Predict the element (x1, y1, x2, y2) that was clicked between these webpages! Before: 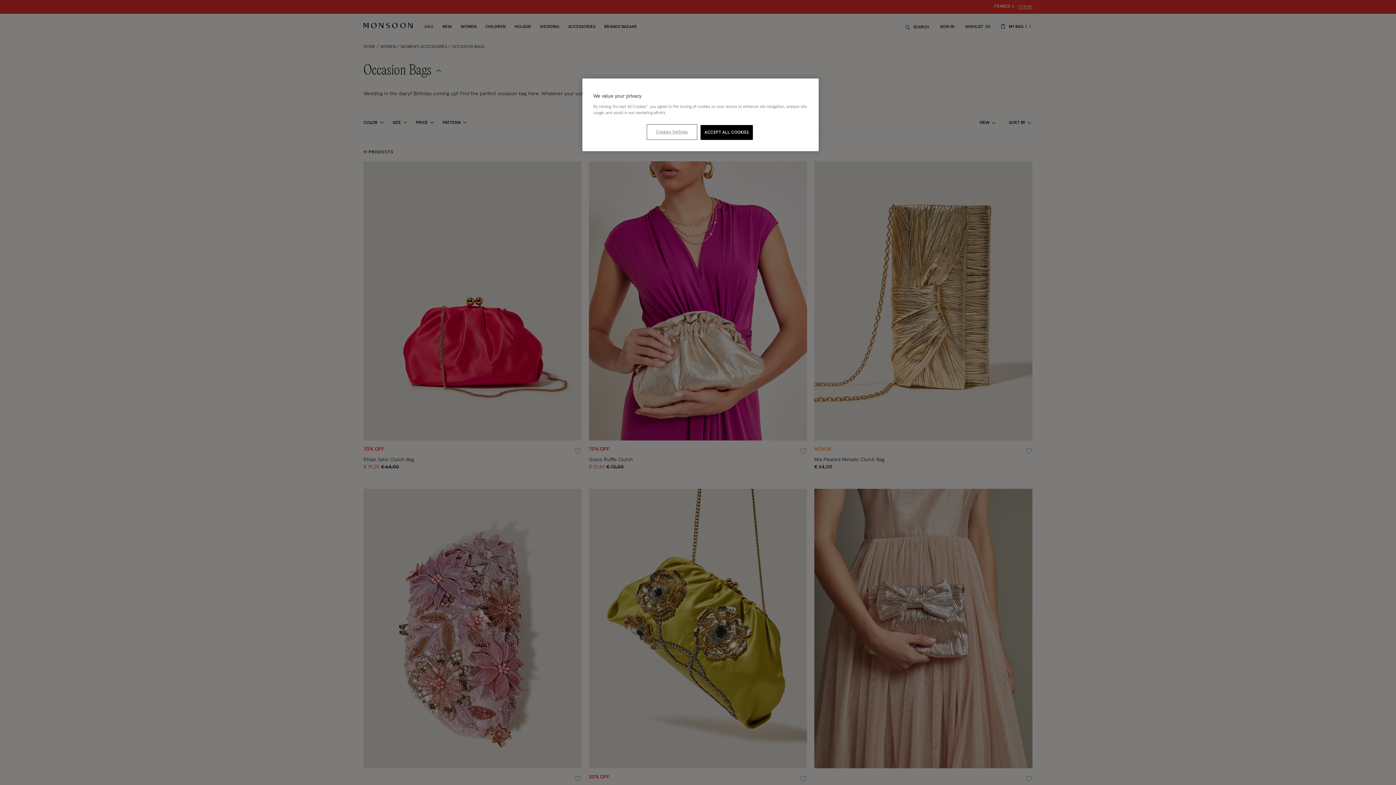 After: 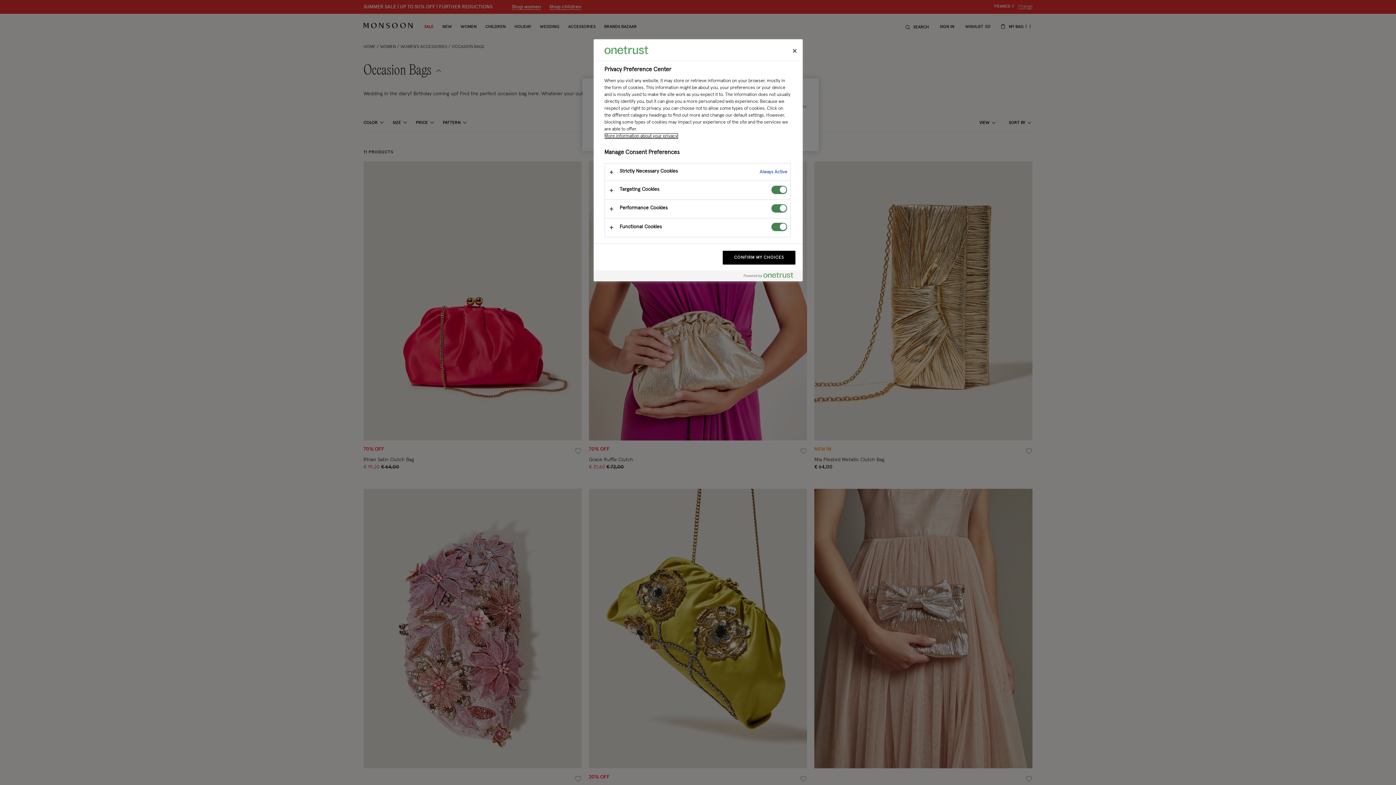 Action: label: Cookies Settings bbox: (647, 125, 696, 139)